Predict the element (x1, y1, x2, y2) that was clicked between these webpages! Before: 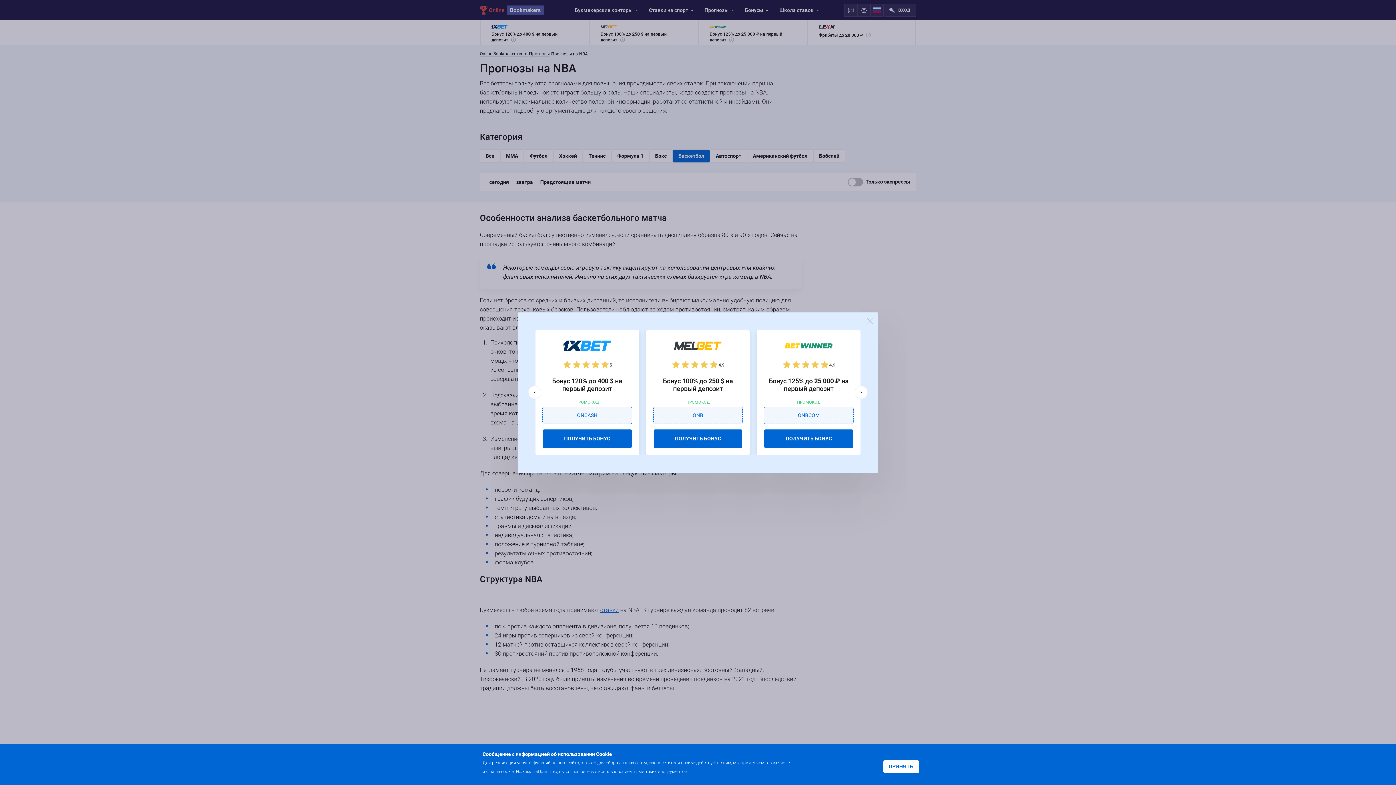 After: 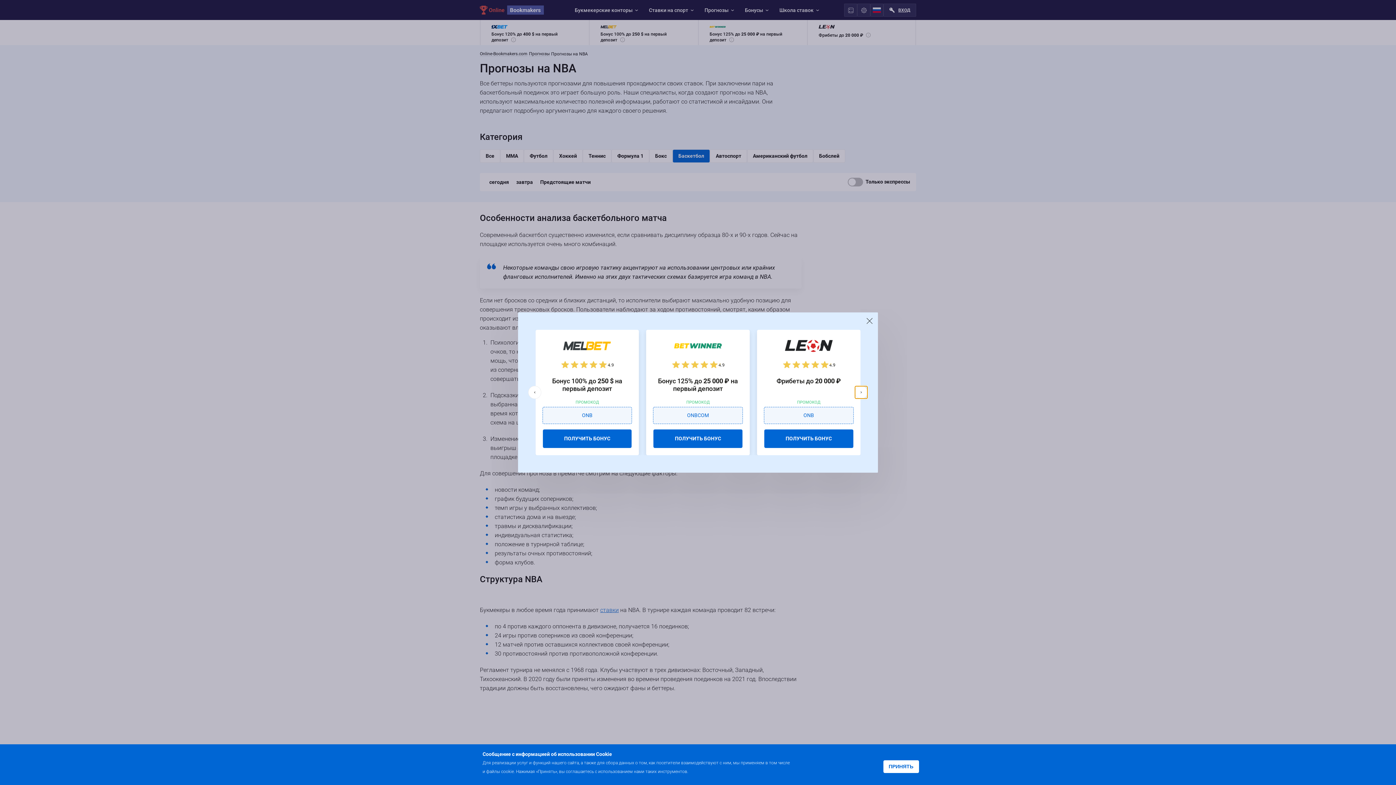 Action: bbox: (854, 386, 868, 399)